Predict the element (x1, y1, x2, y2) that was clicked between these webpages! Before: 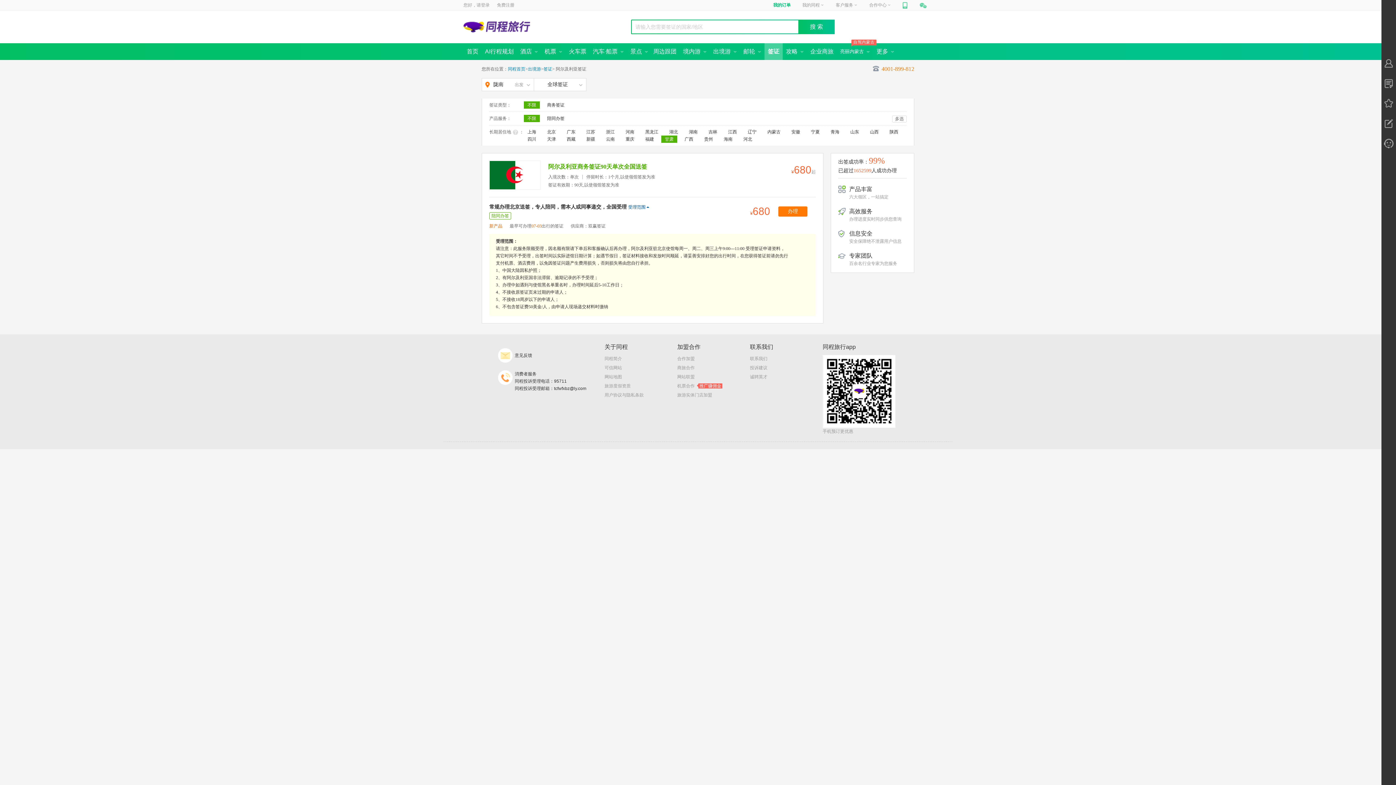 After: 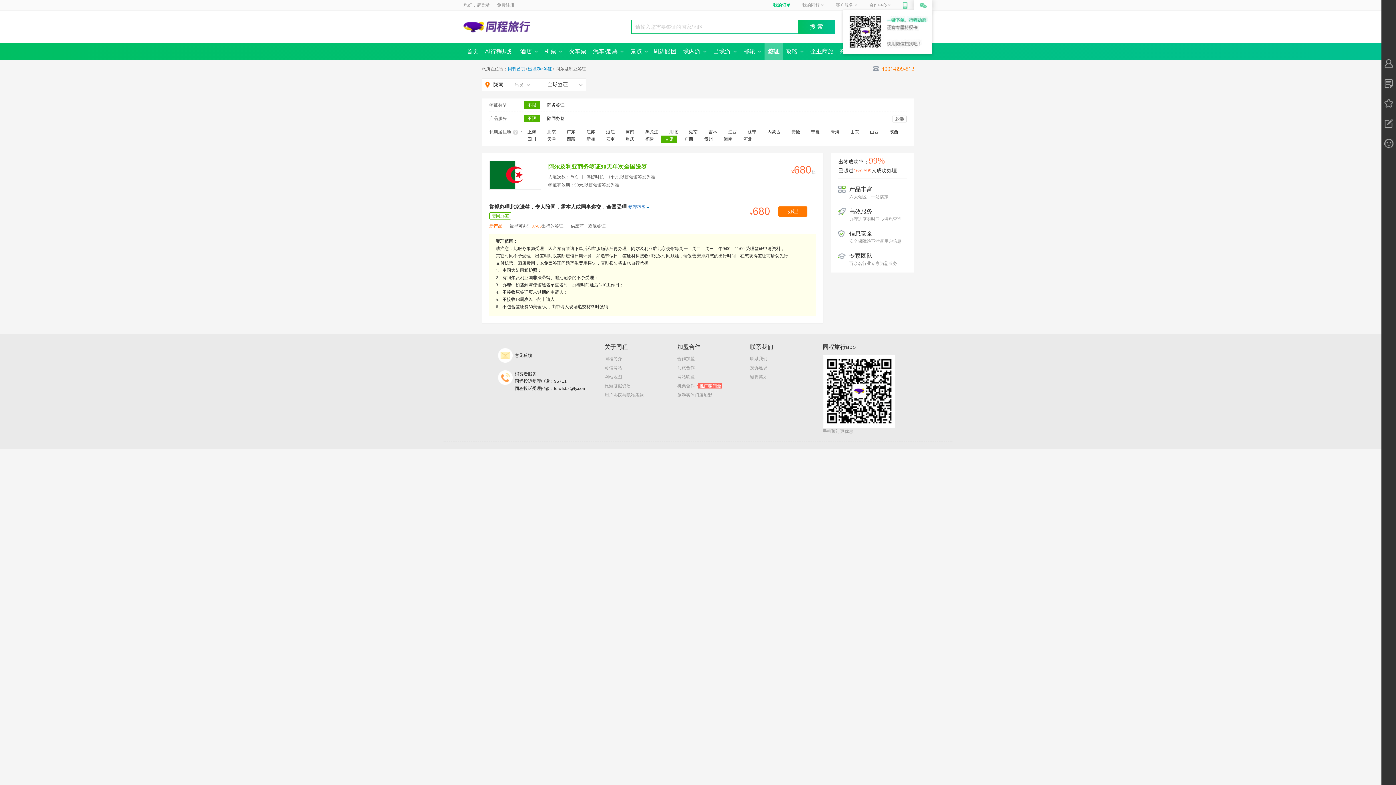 Action: bbox: (914, 0, 932, 10)